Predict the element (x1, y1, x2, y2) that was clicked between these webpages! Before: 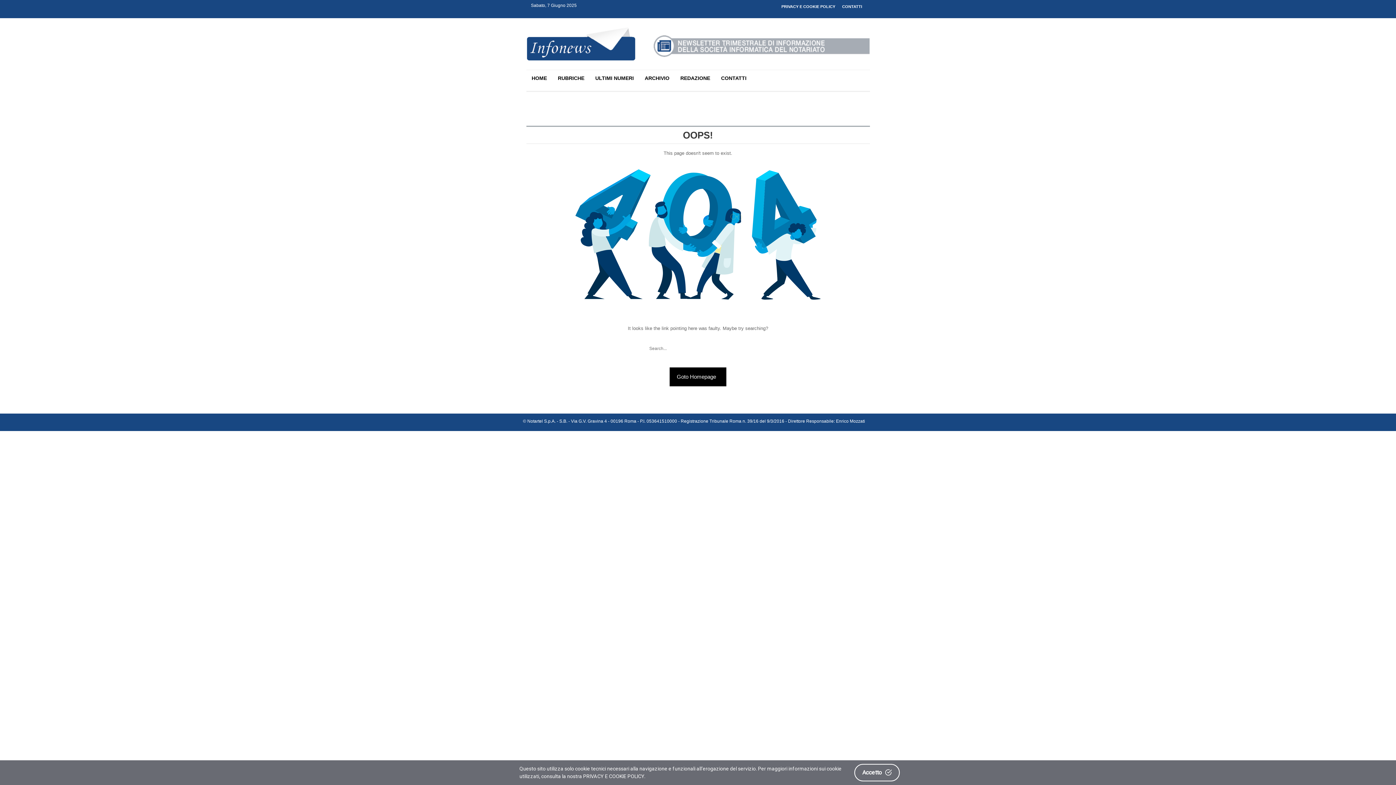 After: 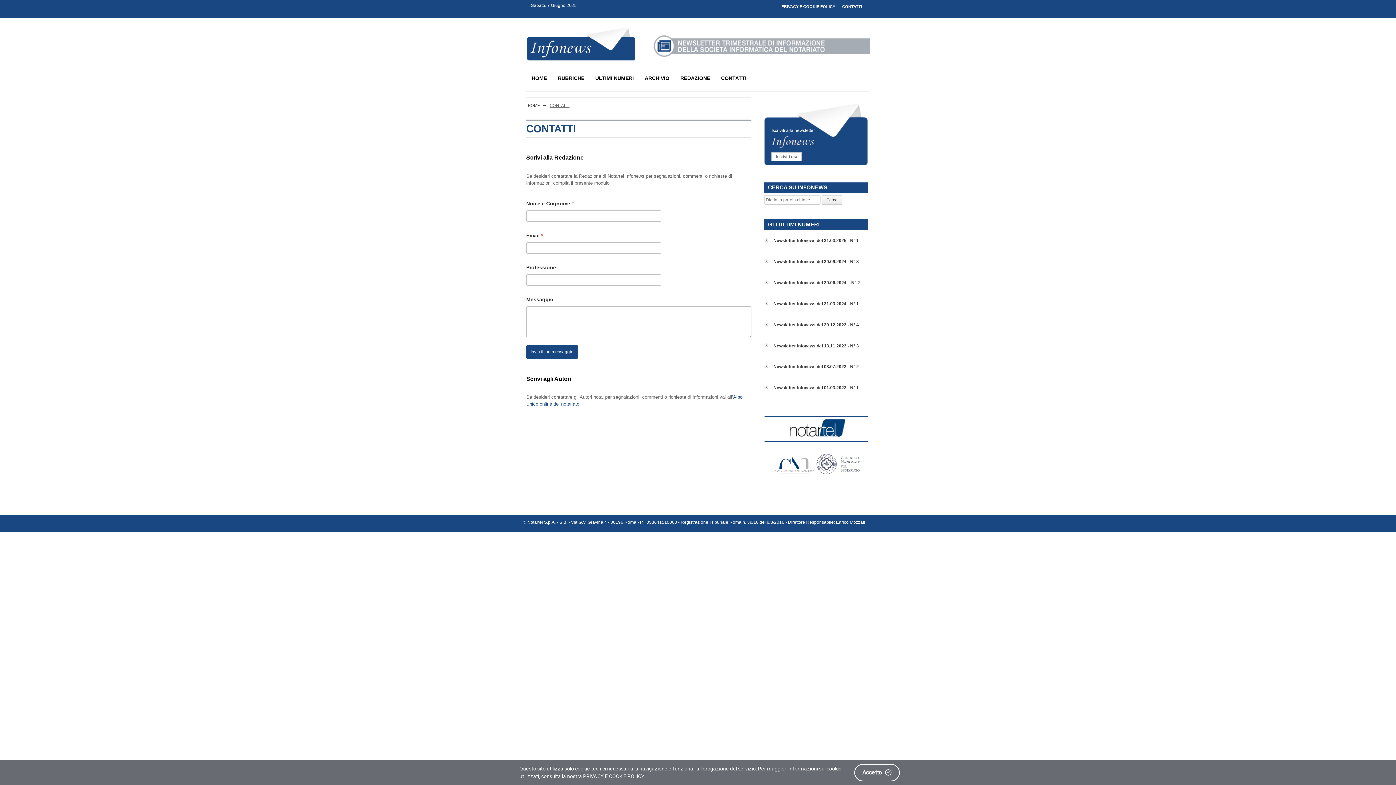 Action: bbox: (717, 71, 750, 85) label: CONTATTI